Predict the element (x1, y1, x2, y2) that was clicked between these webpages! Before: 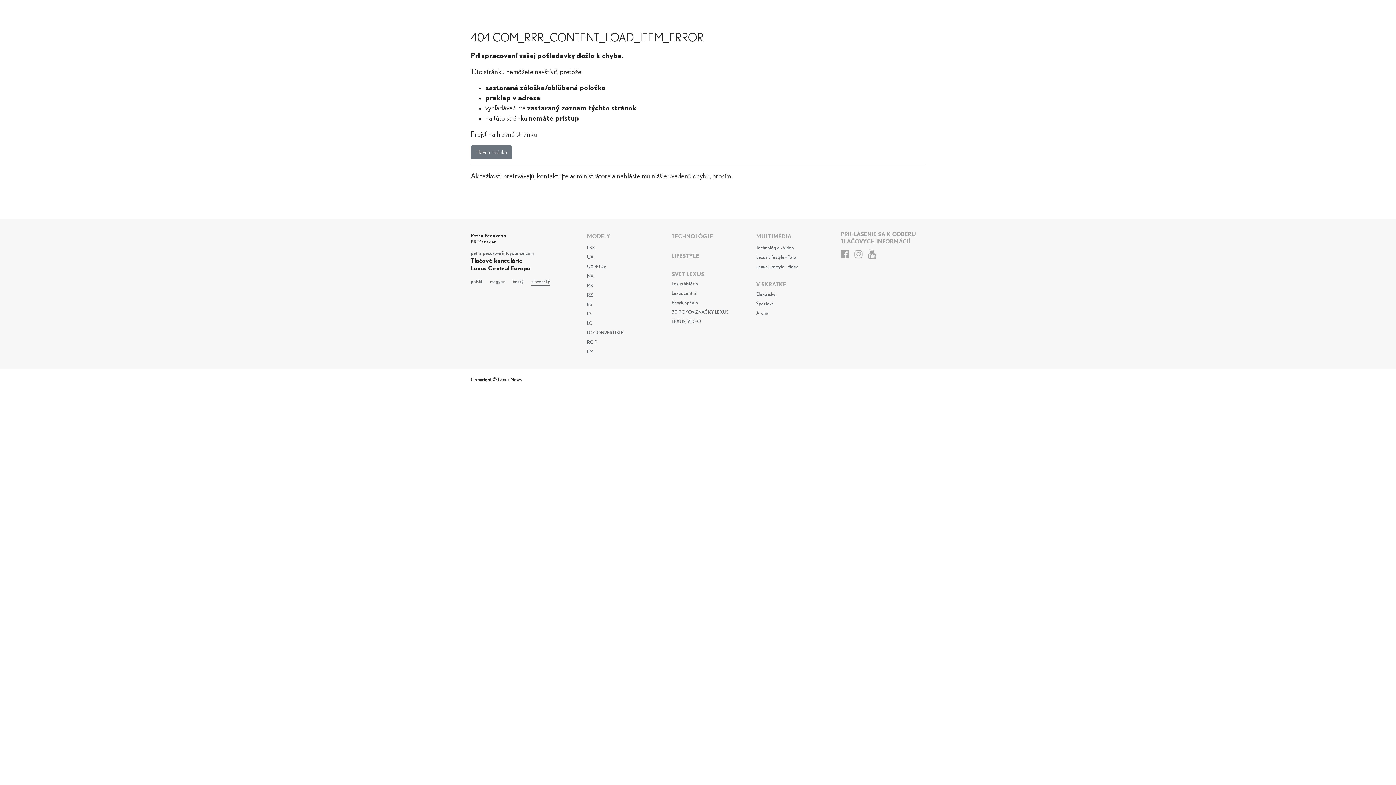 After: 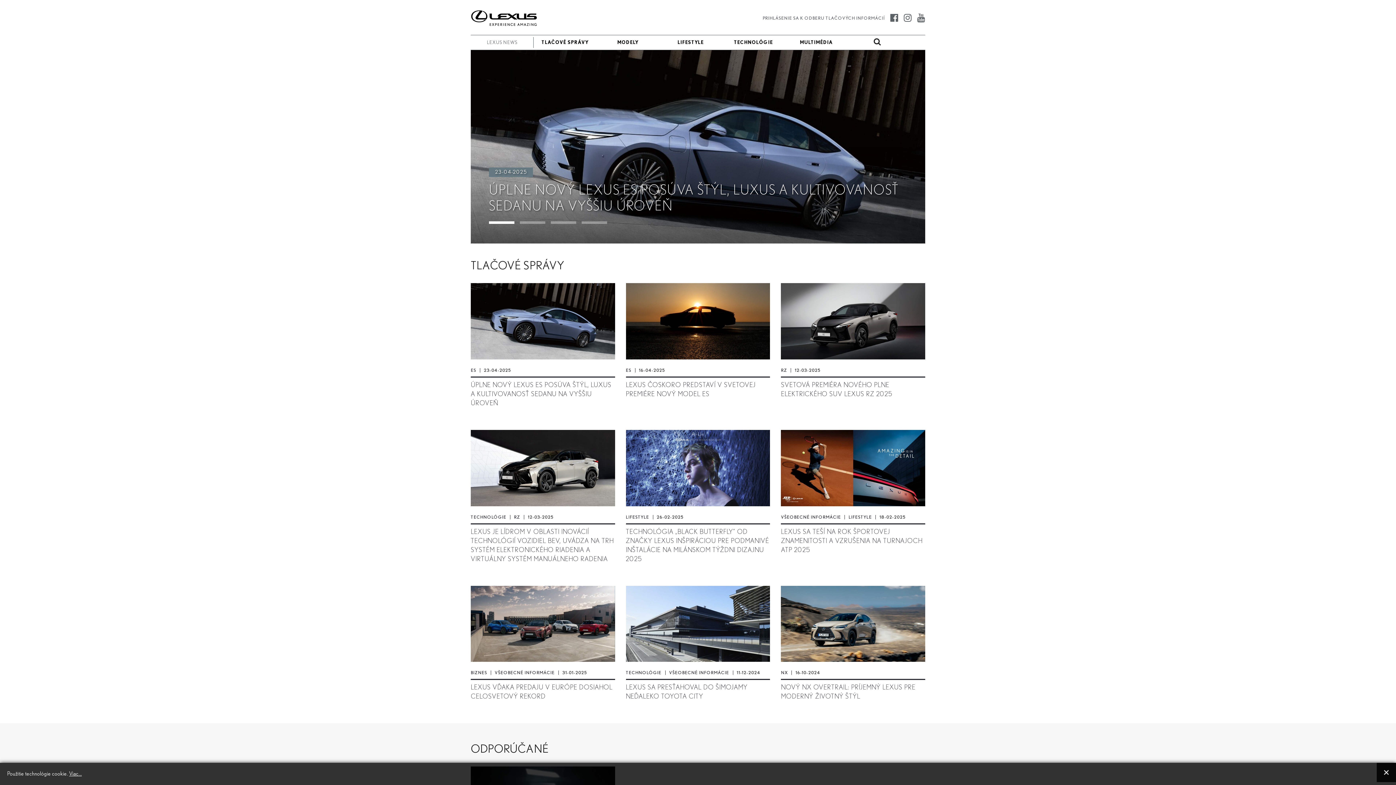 Action: bbox: (470, 16, 533, 30) label: LEXUS NEWS